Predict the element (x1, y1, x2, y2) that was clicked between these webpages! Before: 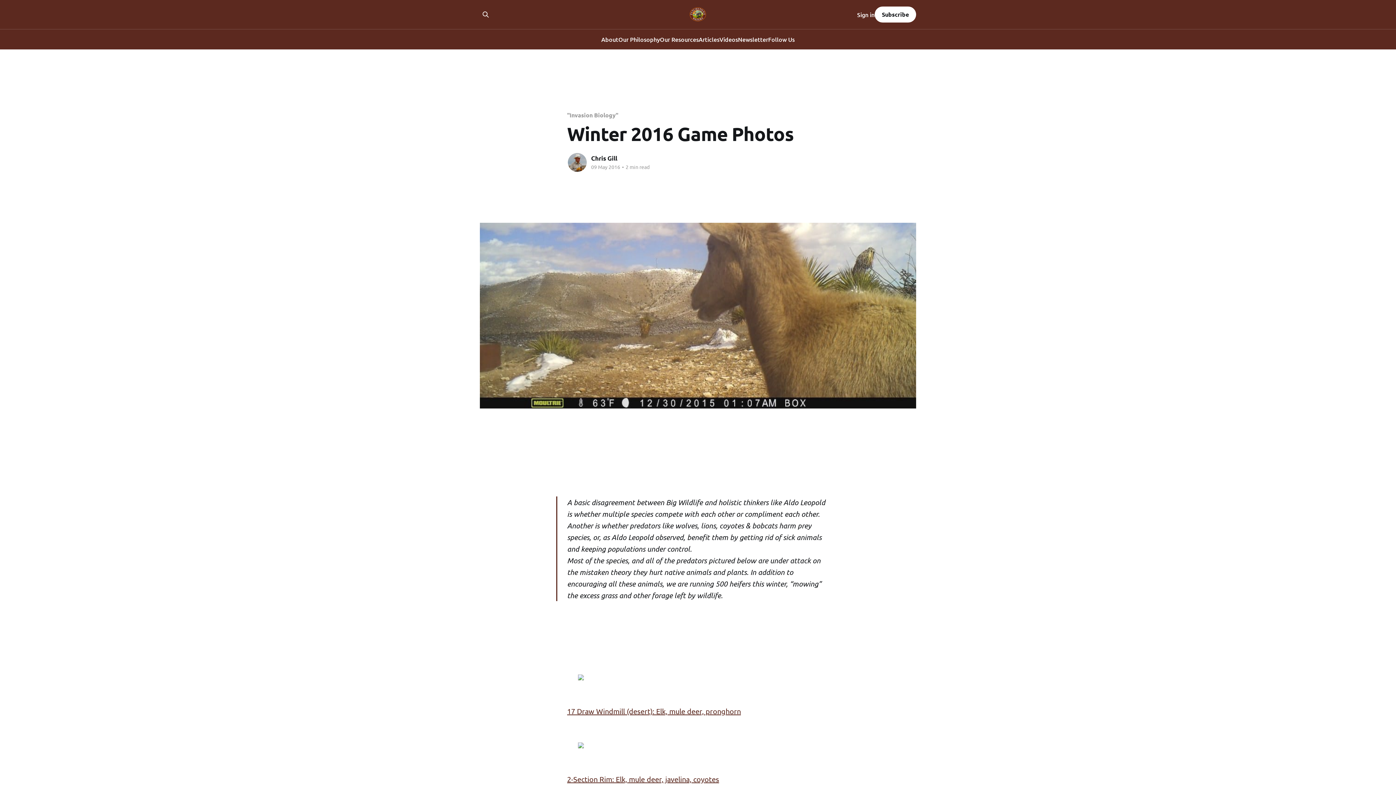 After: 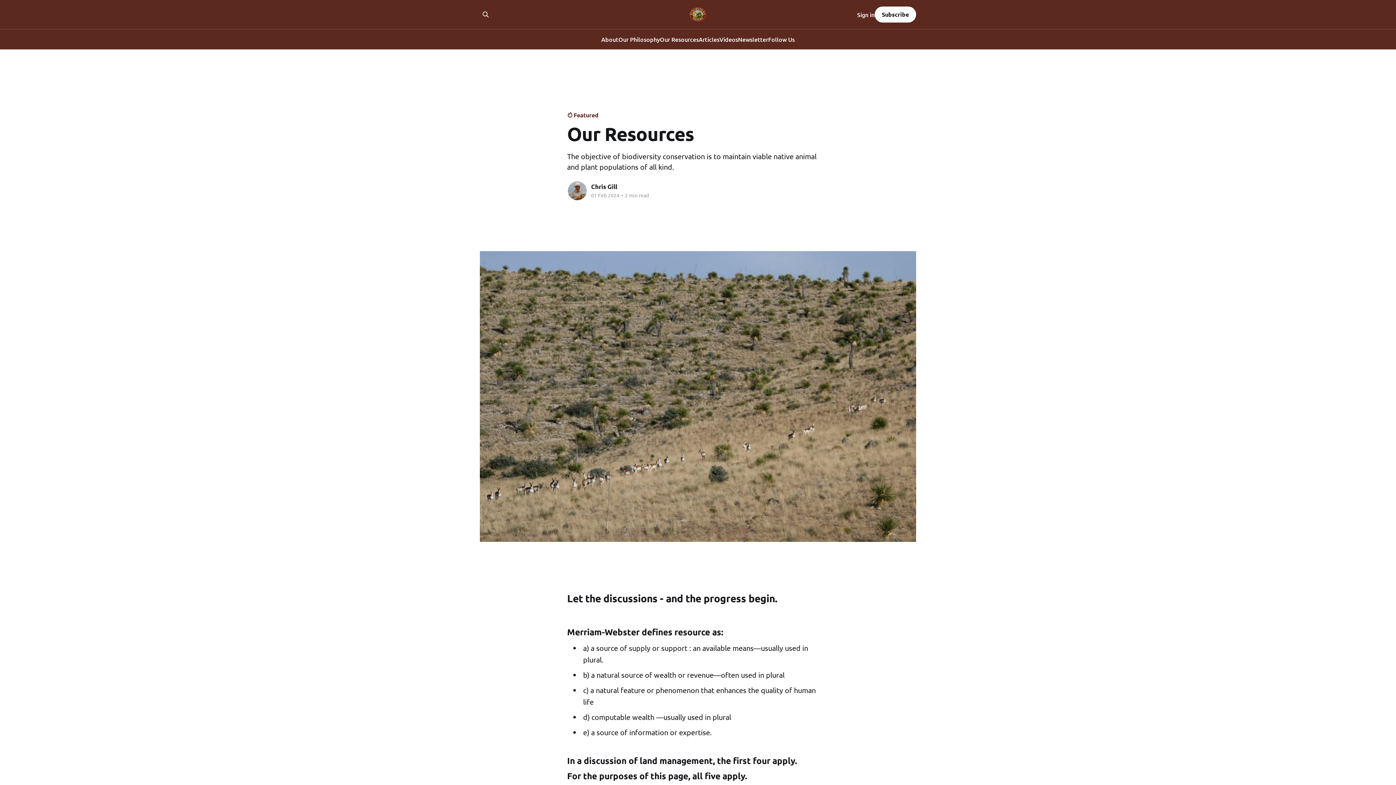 Action: bbox: (660, 34, 698, 44) label: Our Resources